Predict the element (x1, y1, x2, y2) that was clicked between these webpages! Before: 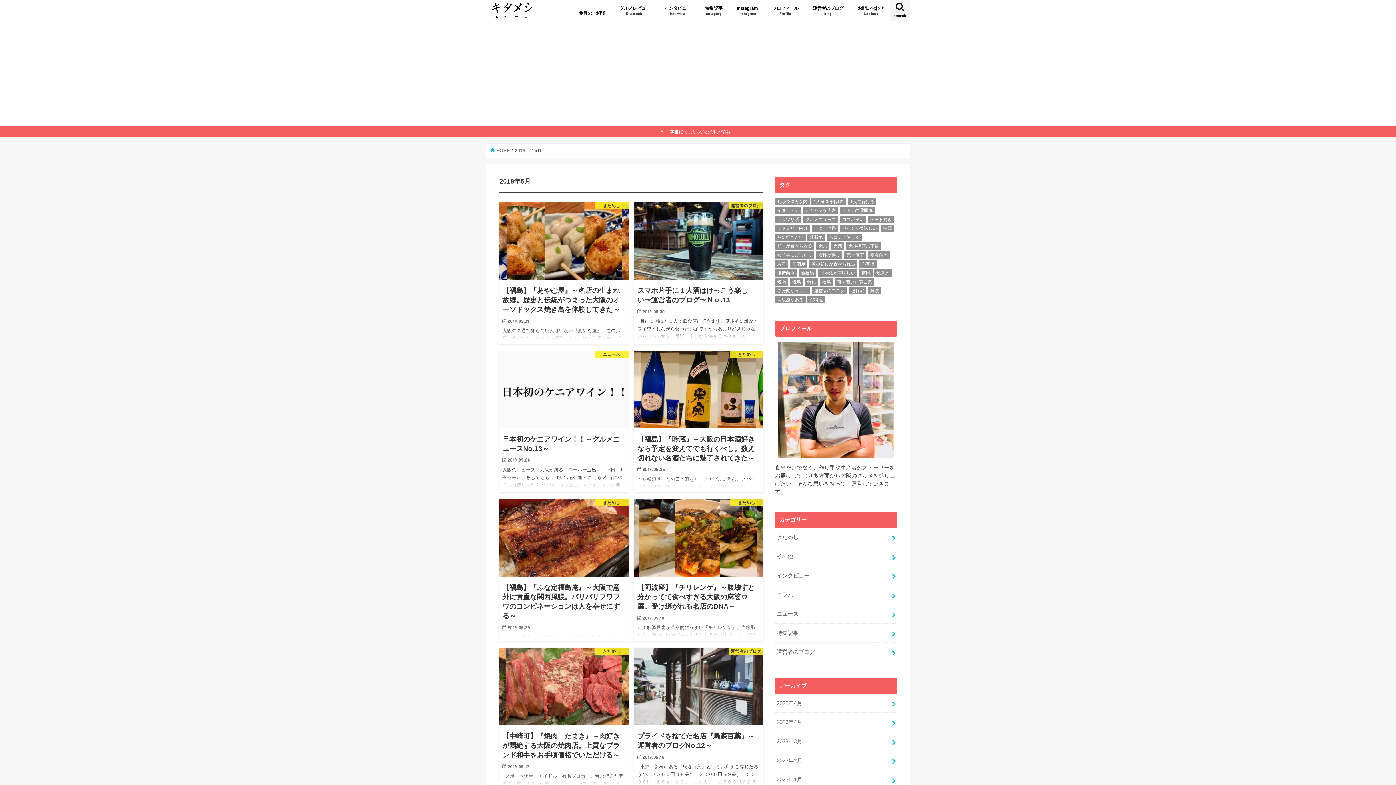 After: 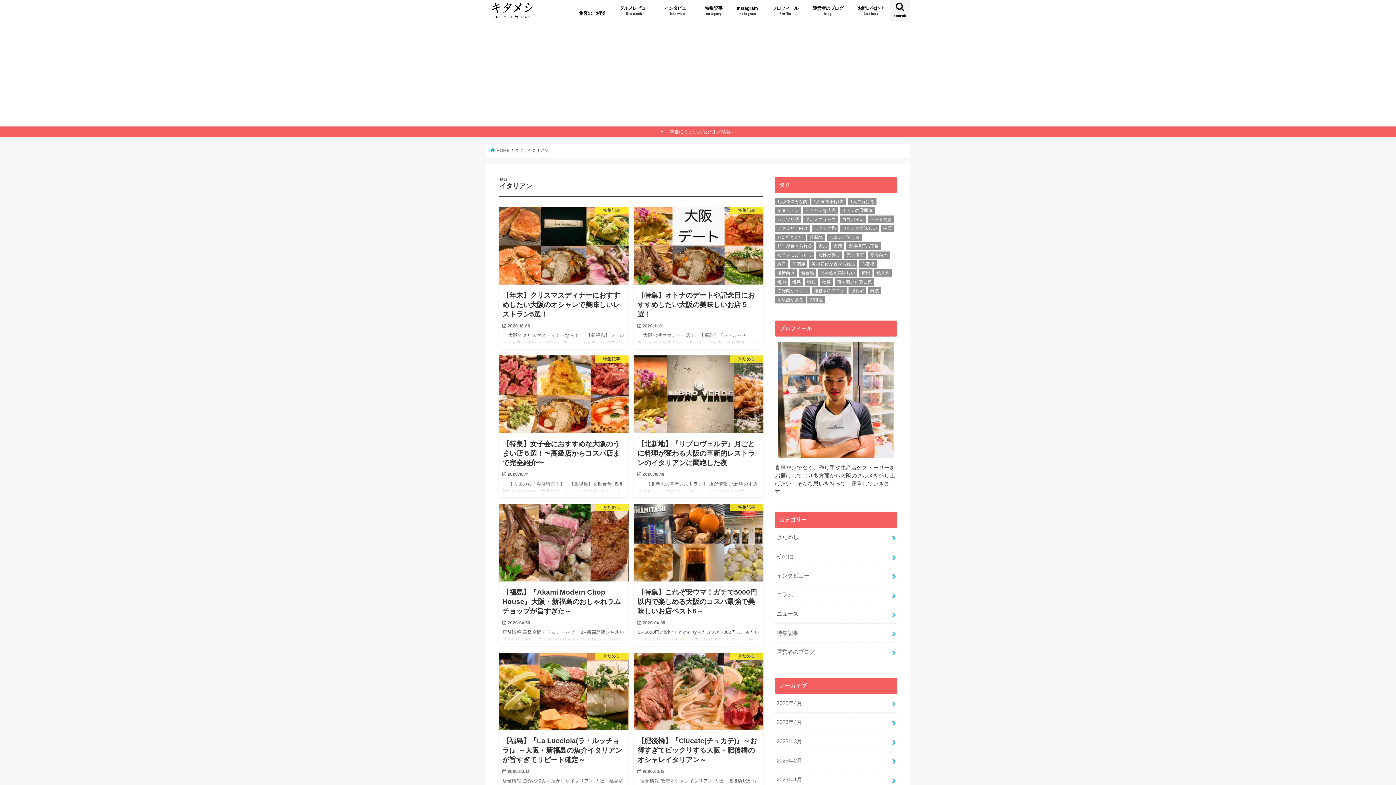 Action: label: イタリアン (15個の項目) bbox: (775, 206, 801, 214)